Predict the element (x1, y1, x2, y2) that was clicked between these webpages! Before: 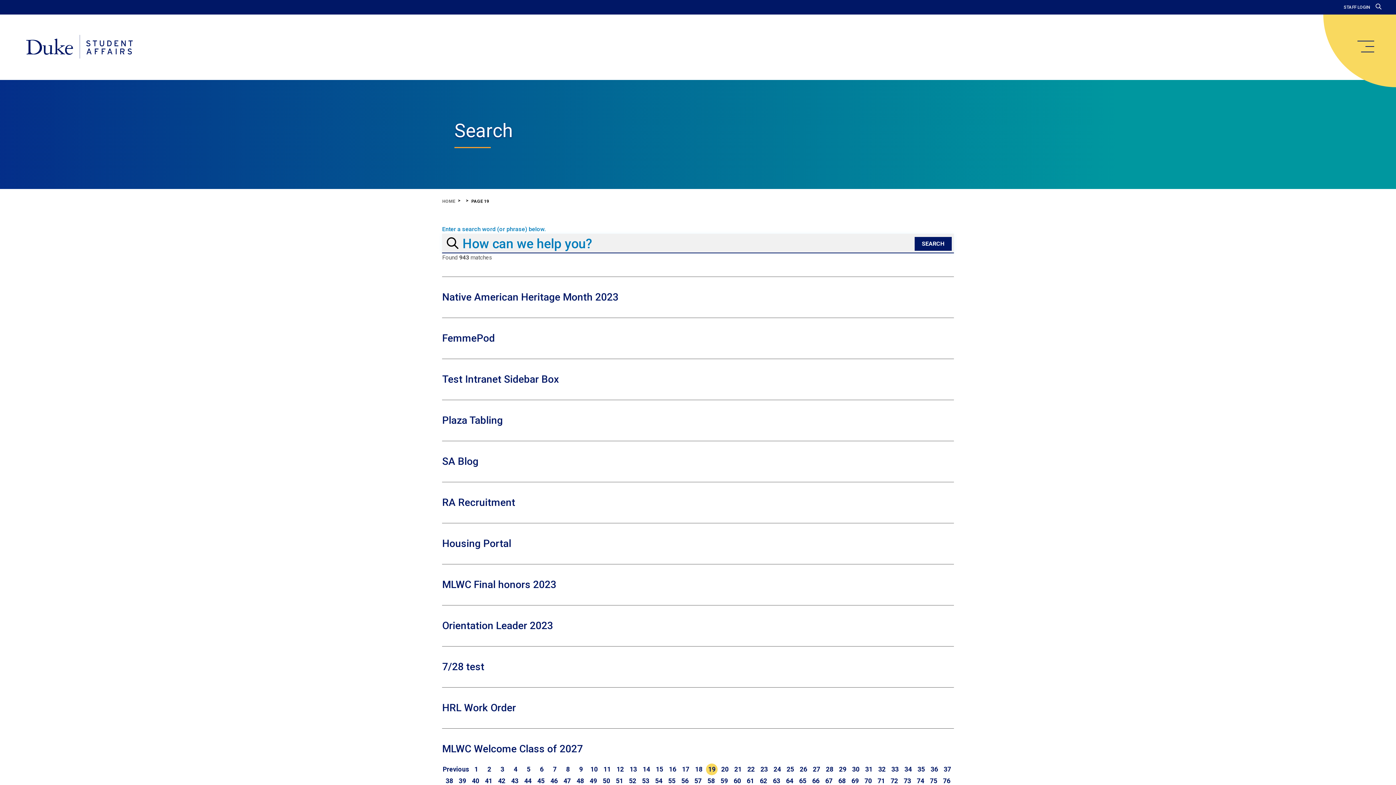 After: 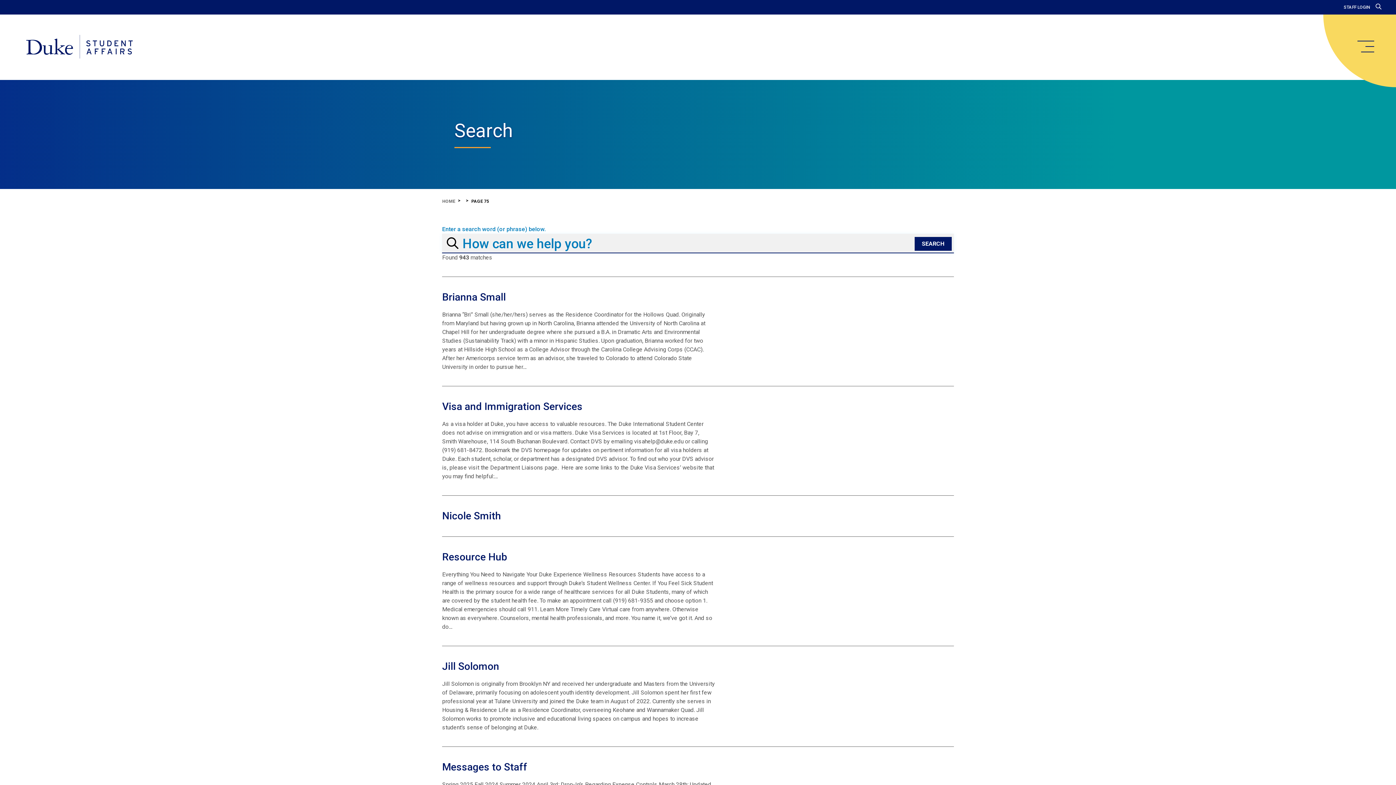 Action: bbox: (928, 775, 939, 787) label: 75